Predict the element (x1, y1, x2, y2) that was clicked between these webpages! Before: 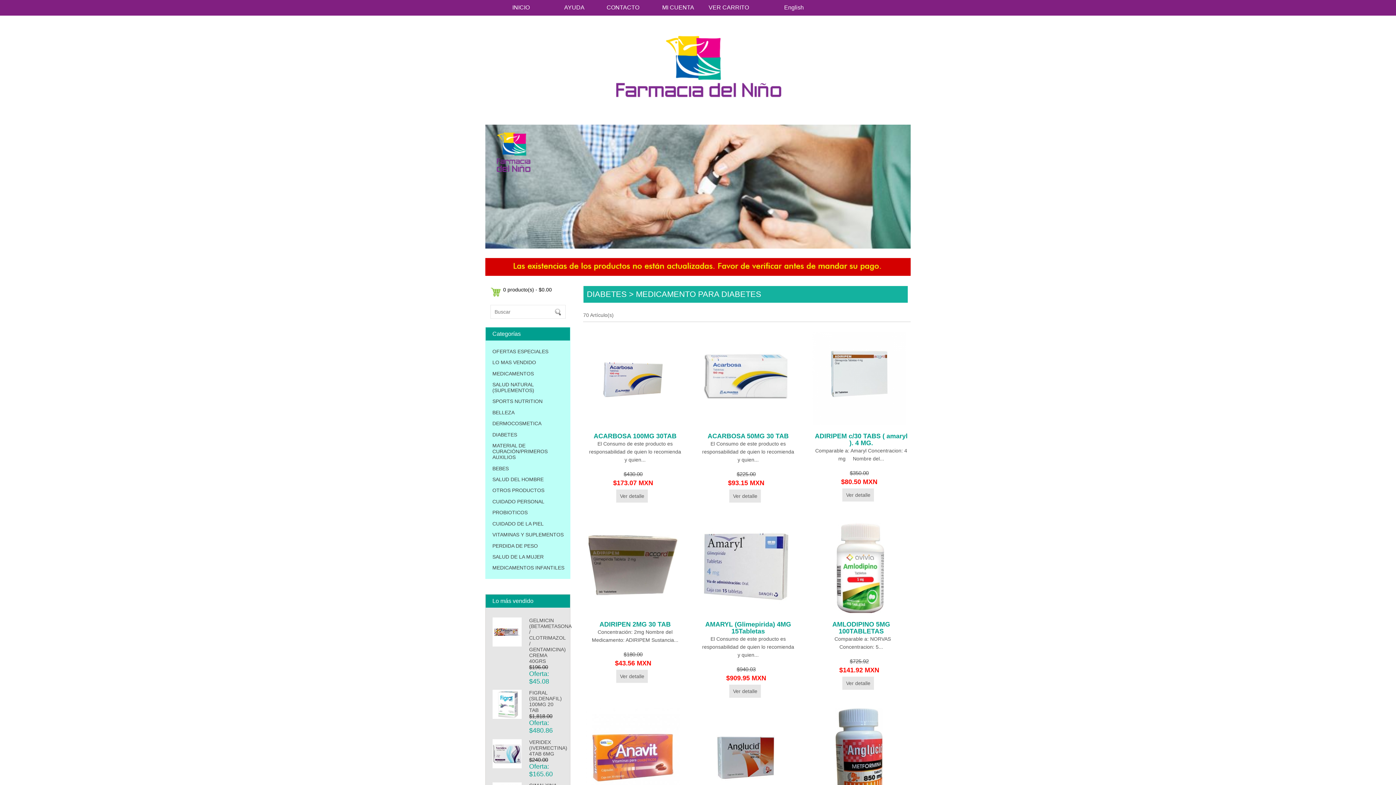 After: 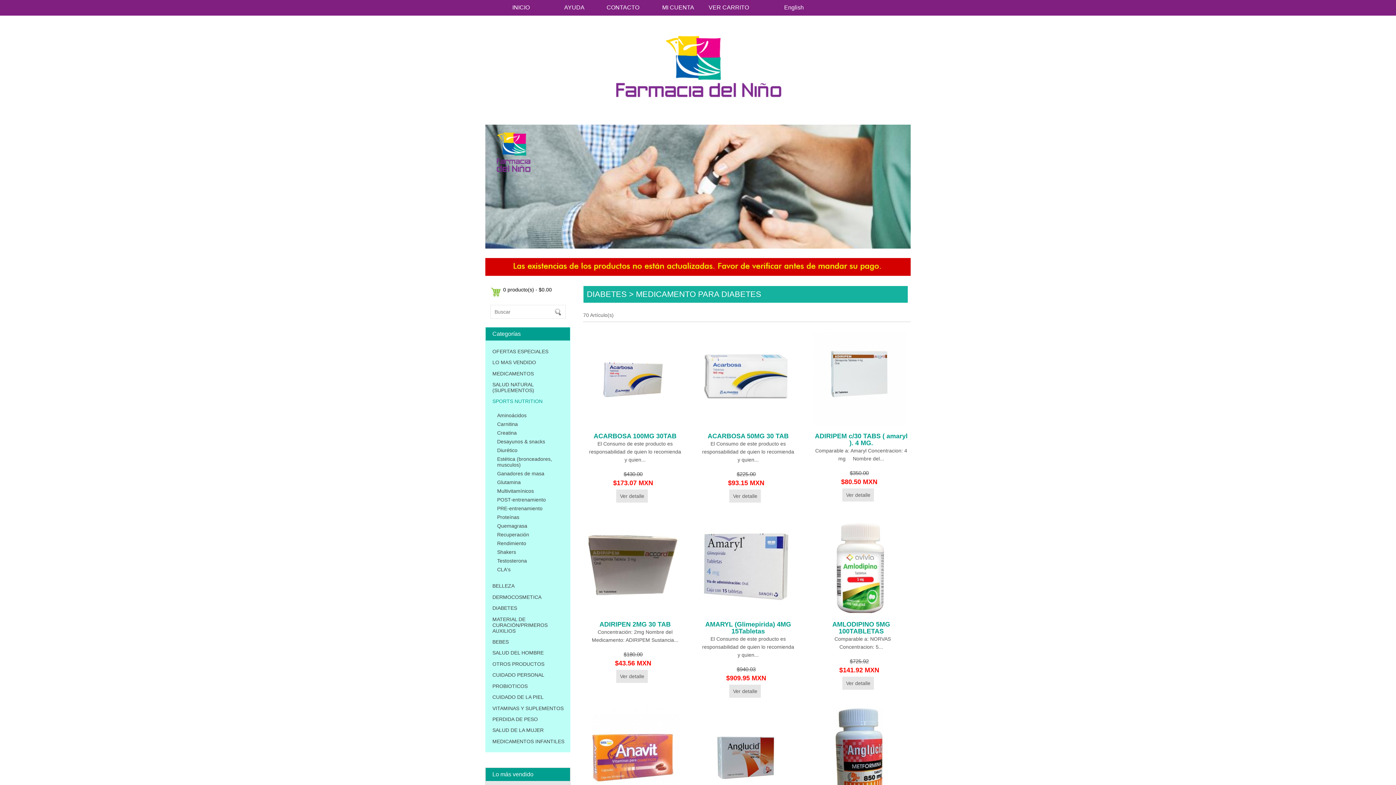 Action: bbox: (492, 398, 542, 404) label: SPORTS NUTRITION